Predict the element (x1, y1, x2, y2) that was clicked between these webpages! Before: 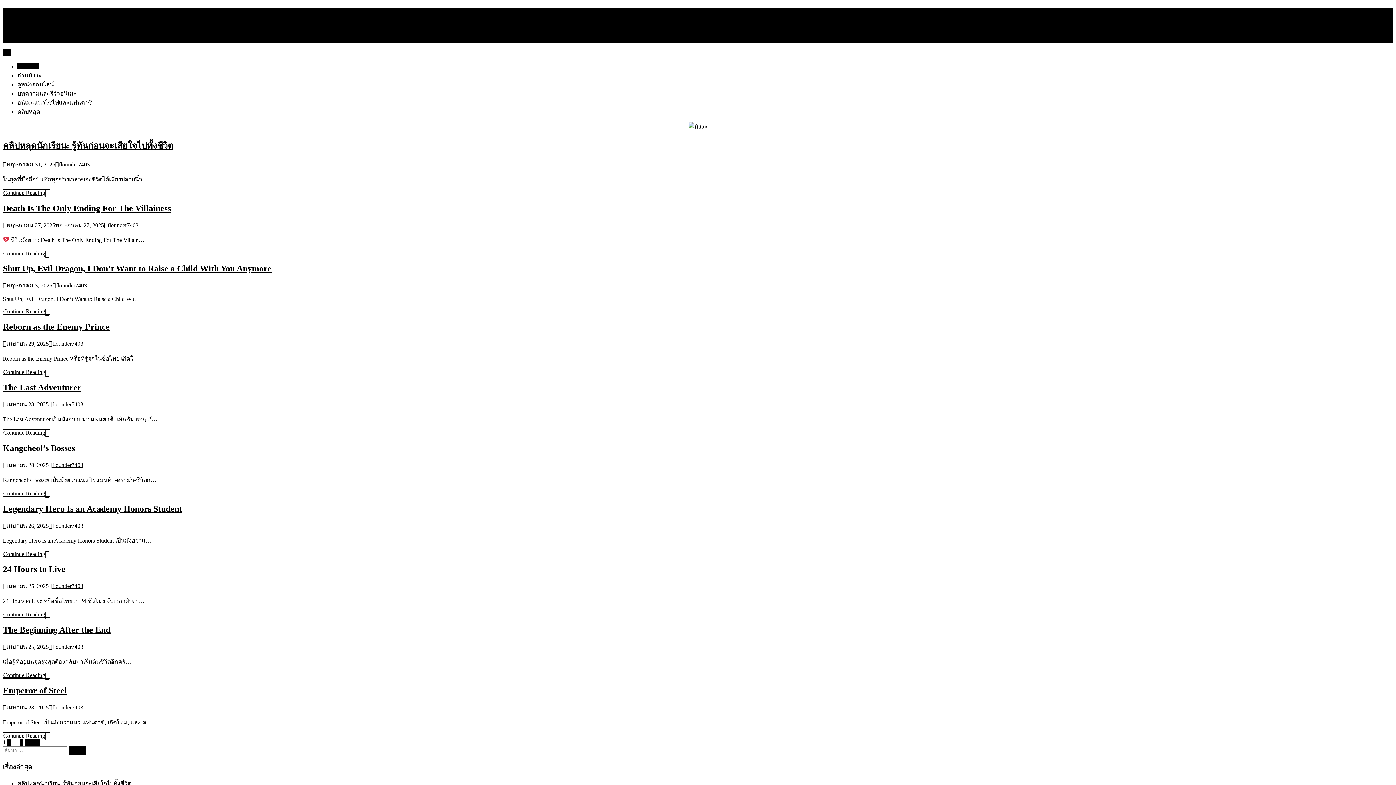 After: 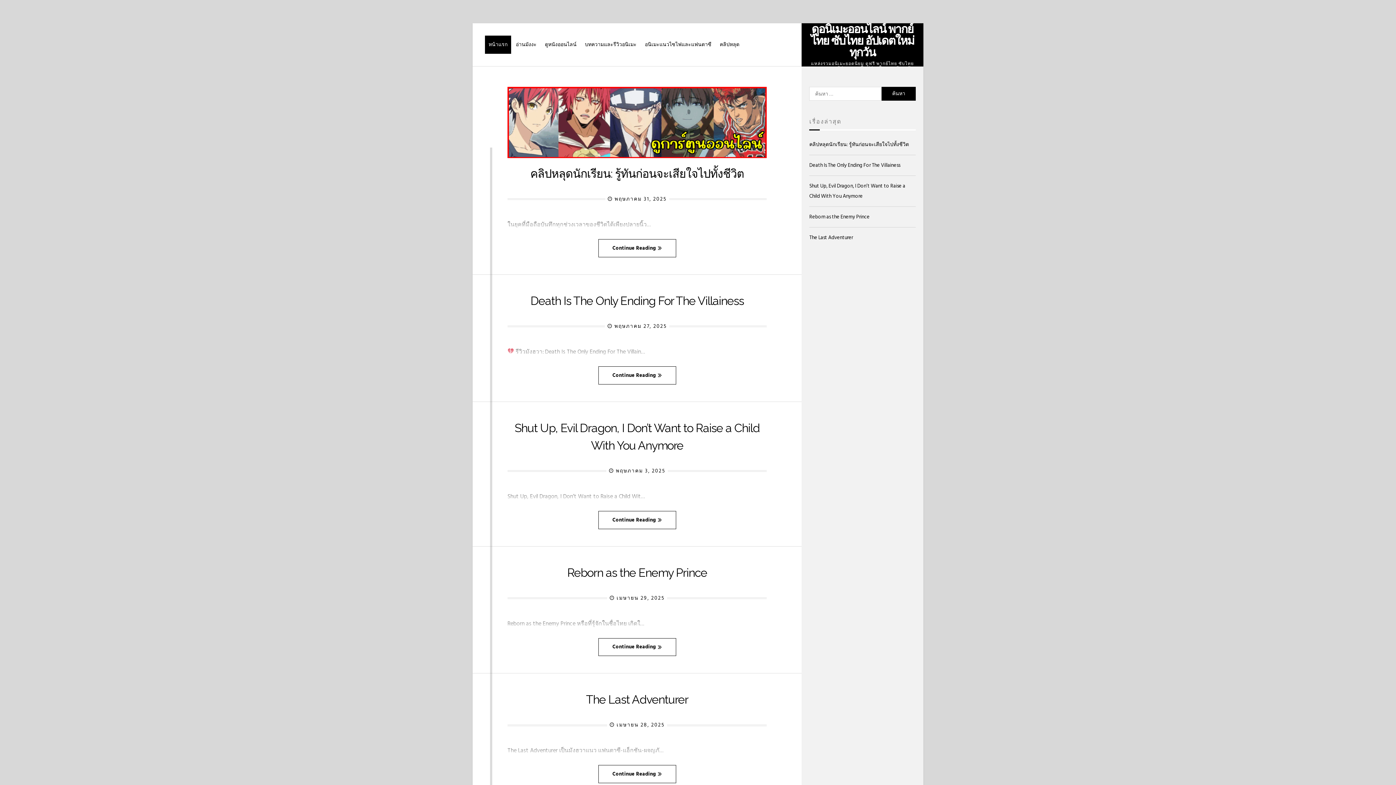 Action: label: flounder7403 bbox: (52, 704, 83, 710)